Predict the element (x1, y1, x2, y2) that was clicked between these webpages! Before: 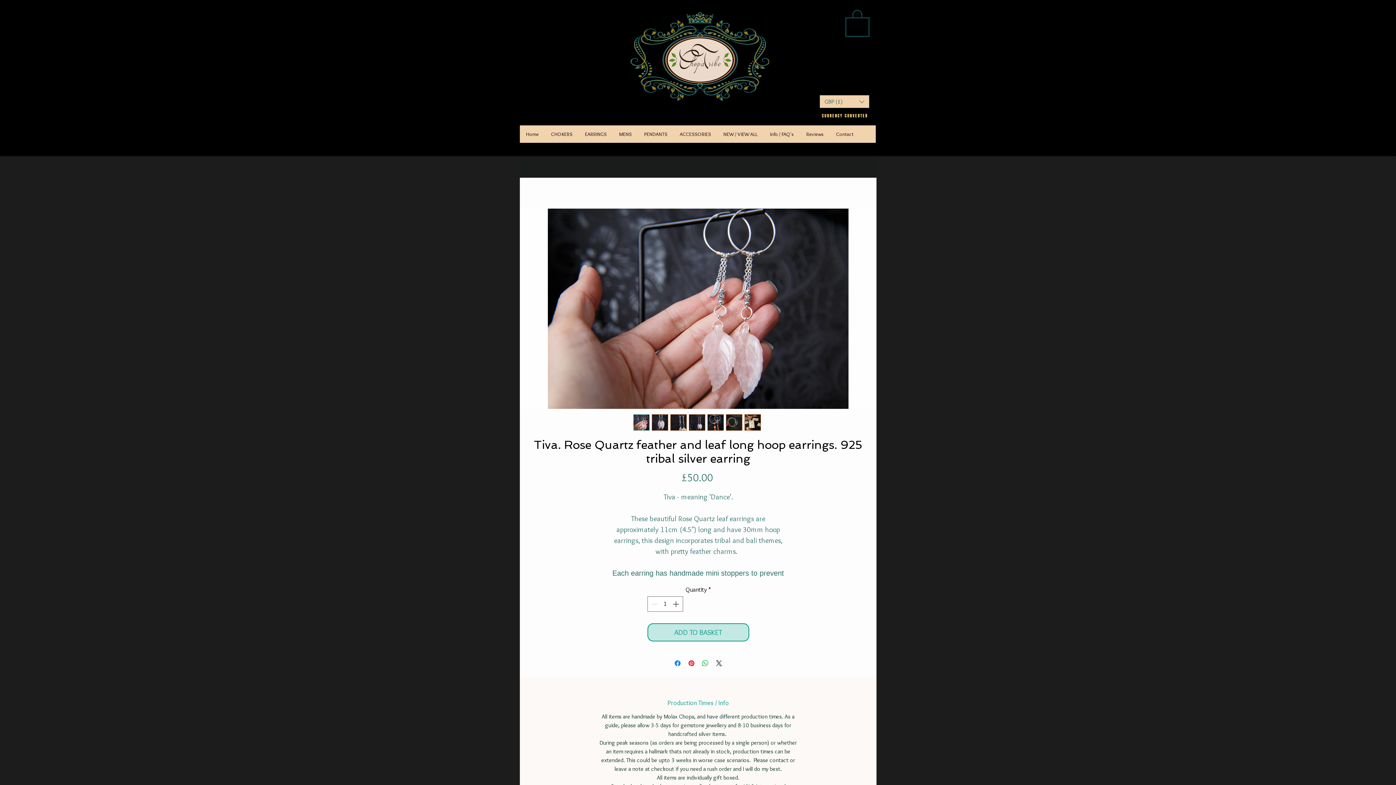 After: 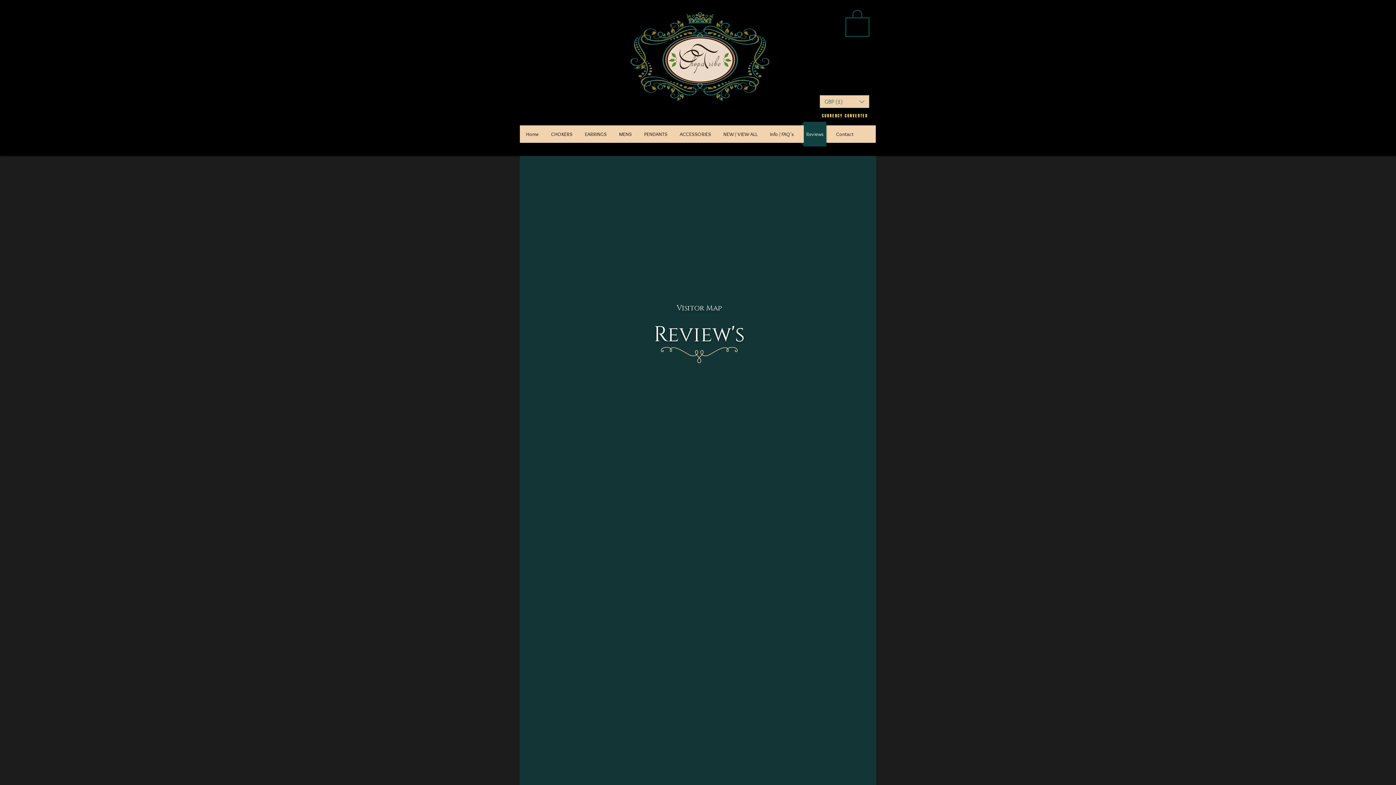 Action: label: Reviews bbox: (800, 121, 830, 146)